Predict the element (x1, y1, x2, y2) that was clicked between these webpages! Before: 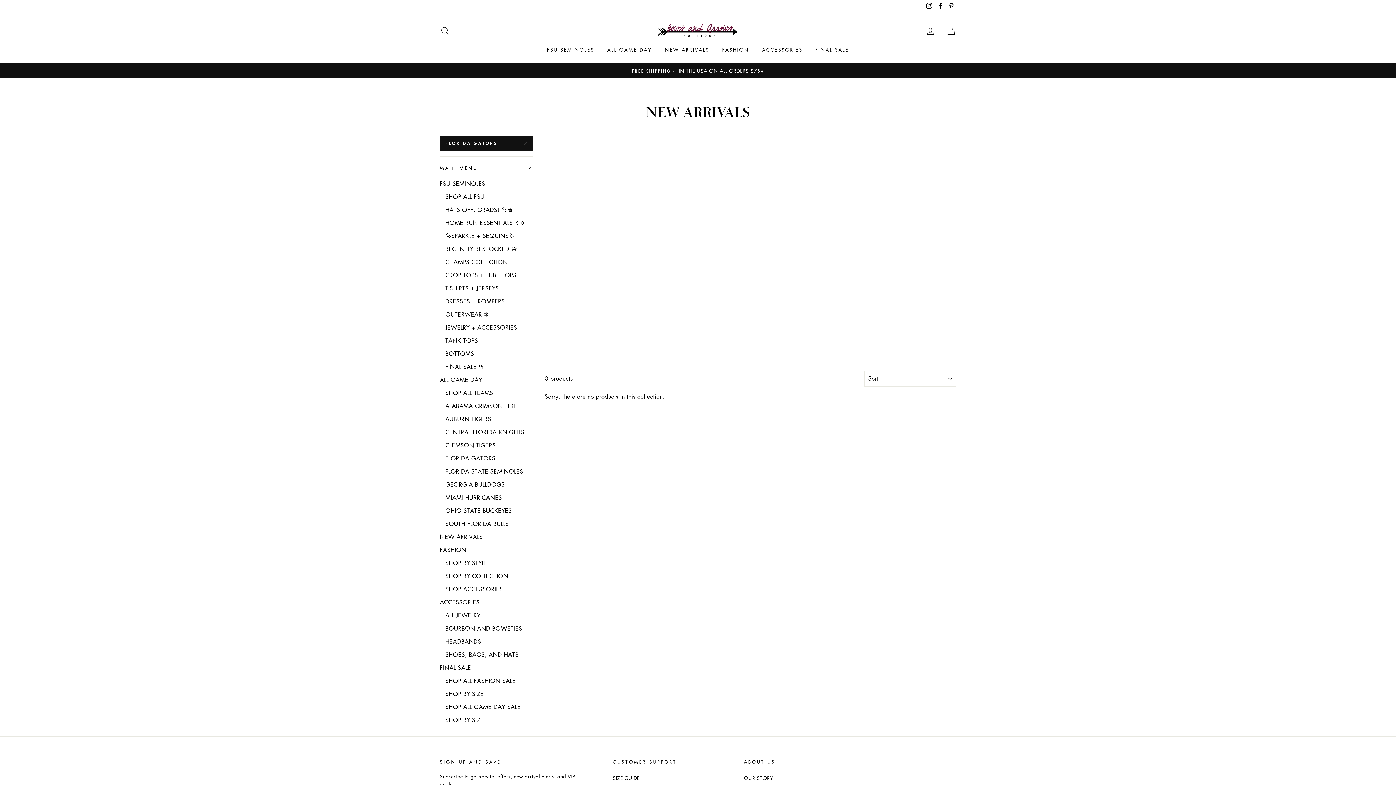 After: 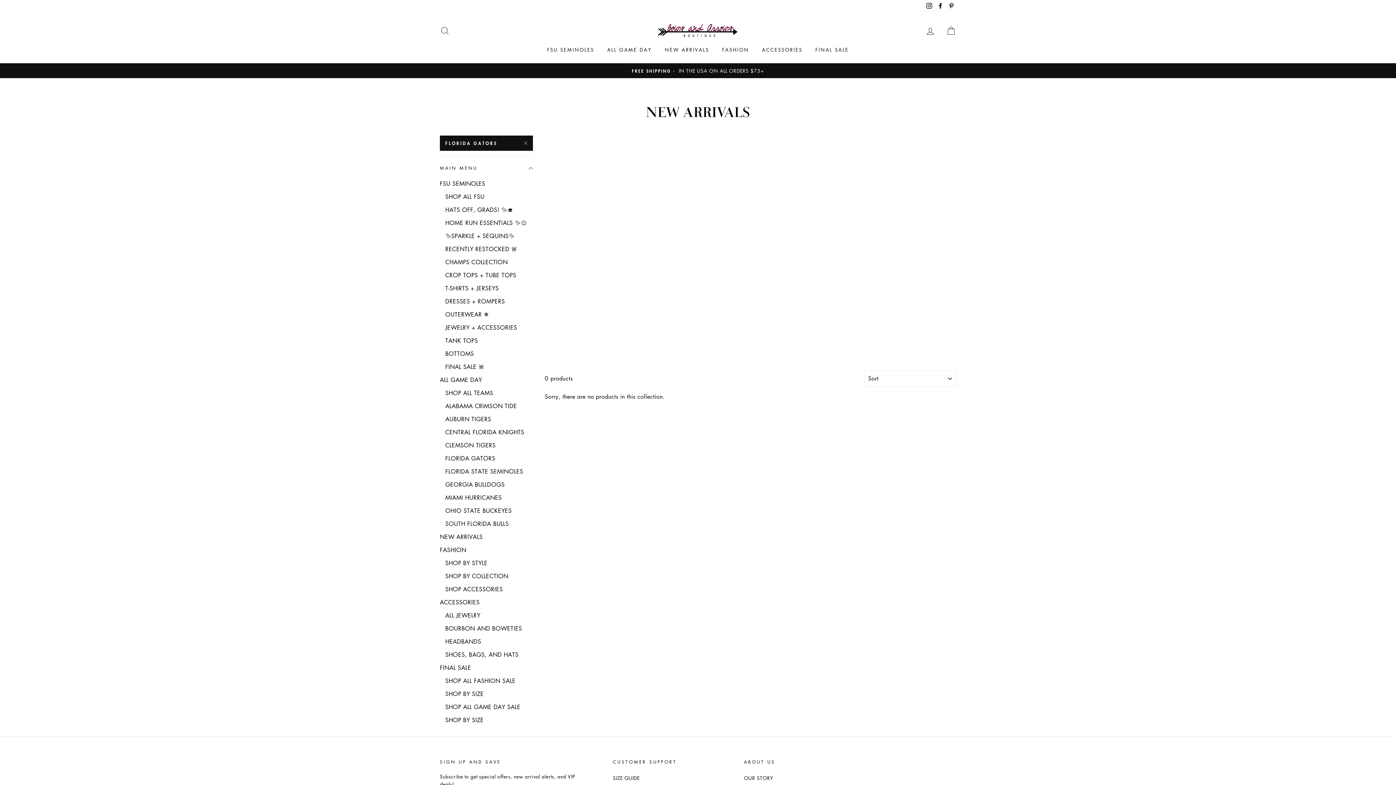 Action: label: ACCESSORIES bbox: (440, 596, 533, 608)